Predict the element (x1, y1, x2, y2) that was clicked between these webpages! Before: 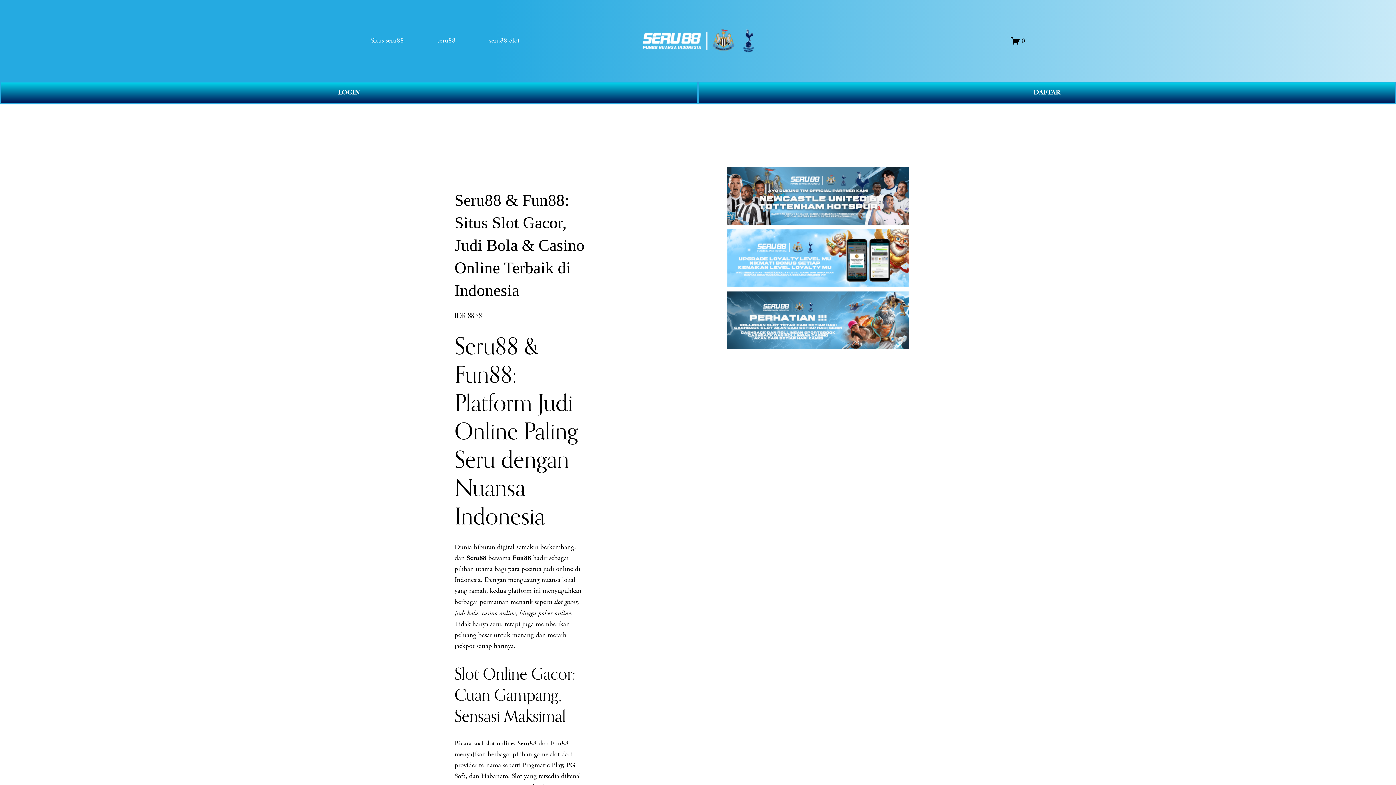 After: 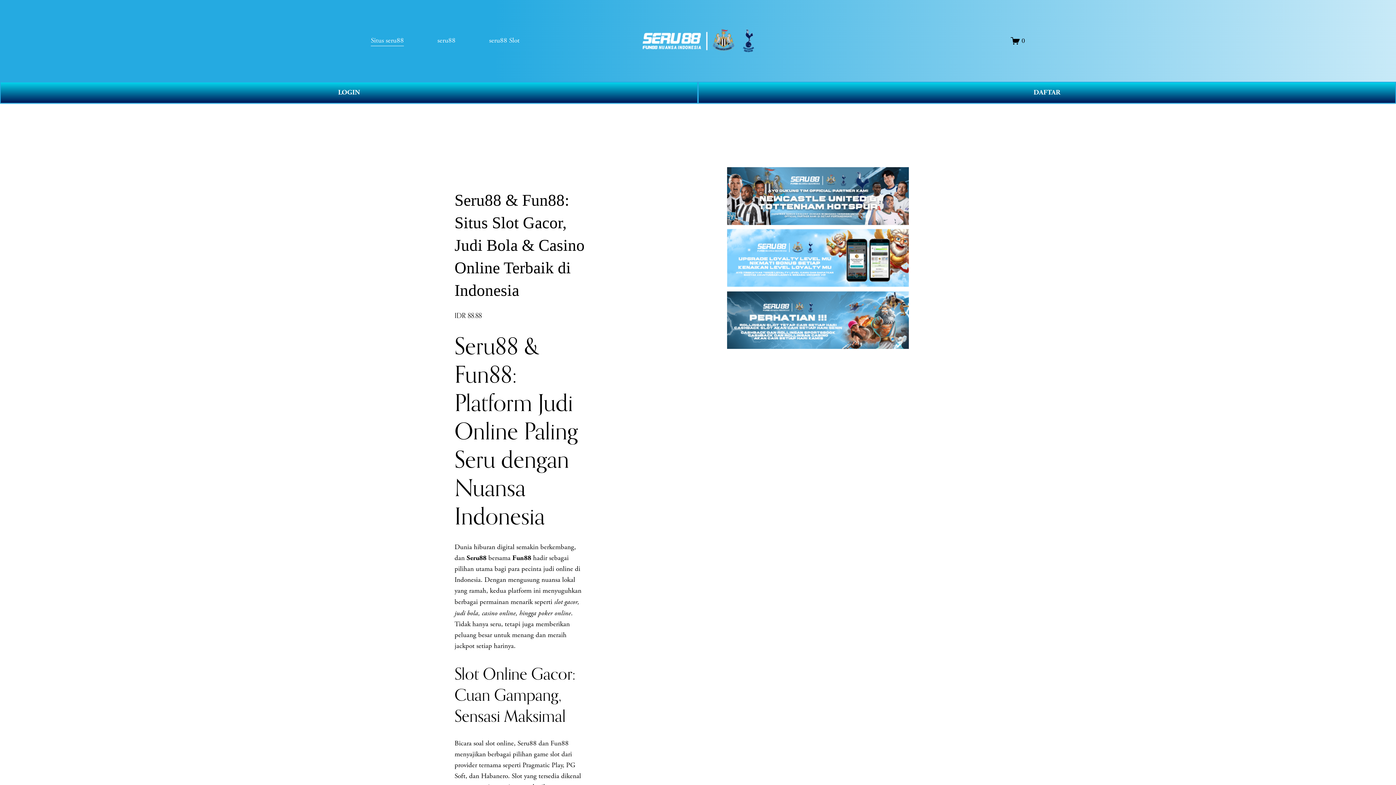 Action: label: Situs seru88 bbox: (370, 34, 404, 46)